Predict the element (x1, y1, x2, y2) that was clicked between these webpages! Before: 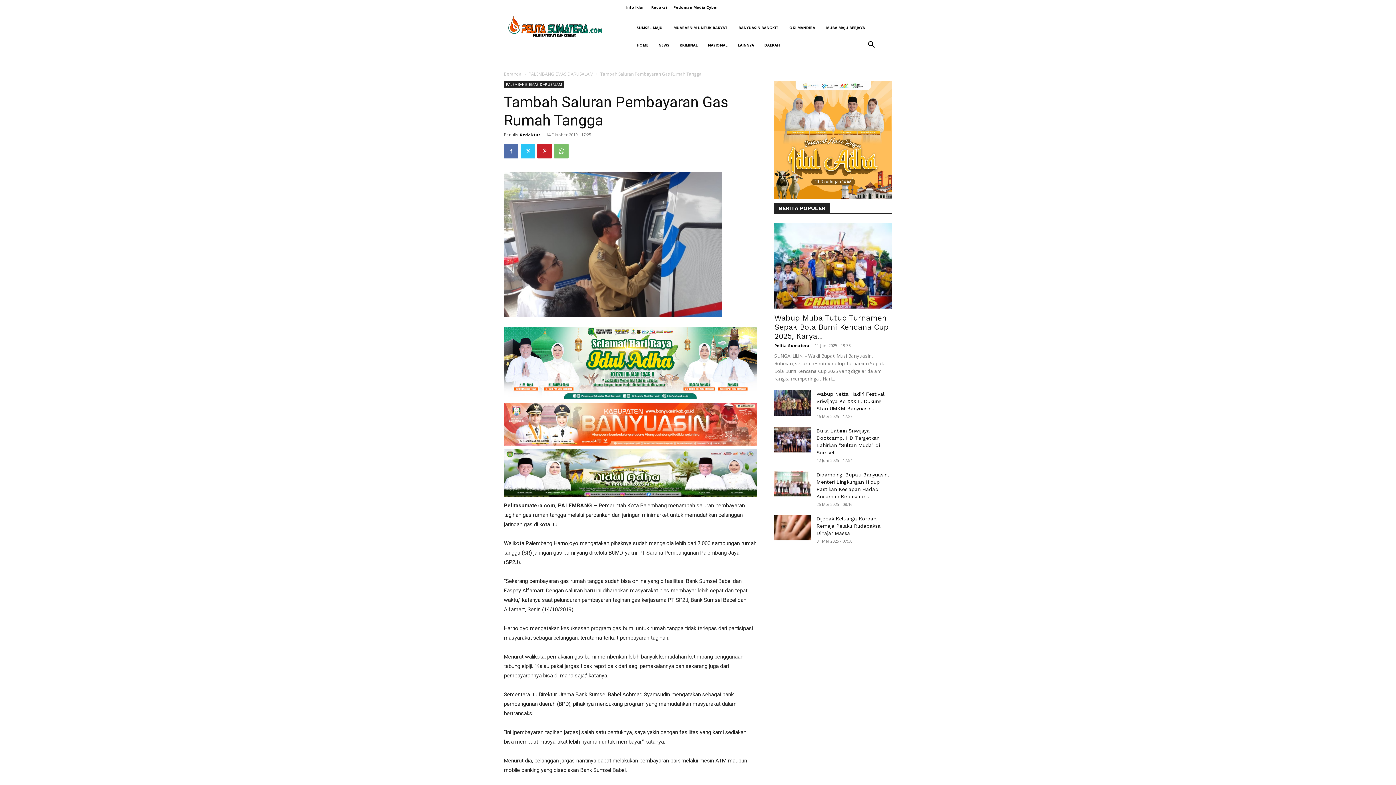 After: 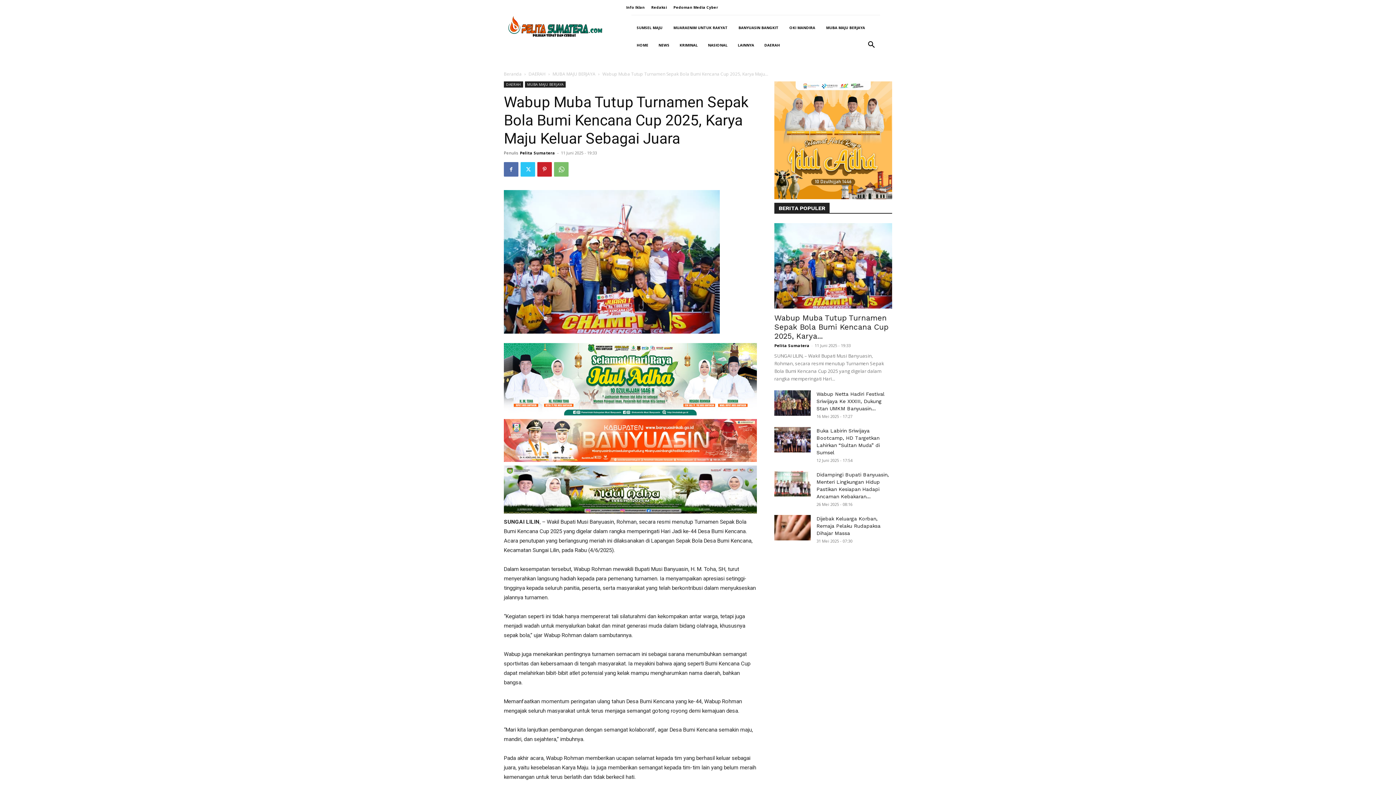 Action: bbox: (774, 313, 888, 340) label: Wabup Muba Tutup Turnamen Sepak Bola Bumi Kencana Cup 2025, Karya...